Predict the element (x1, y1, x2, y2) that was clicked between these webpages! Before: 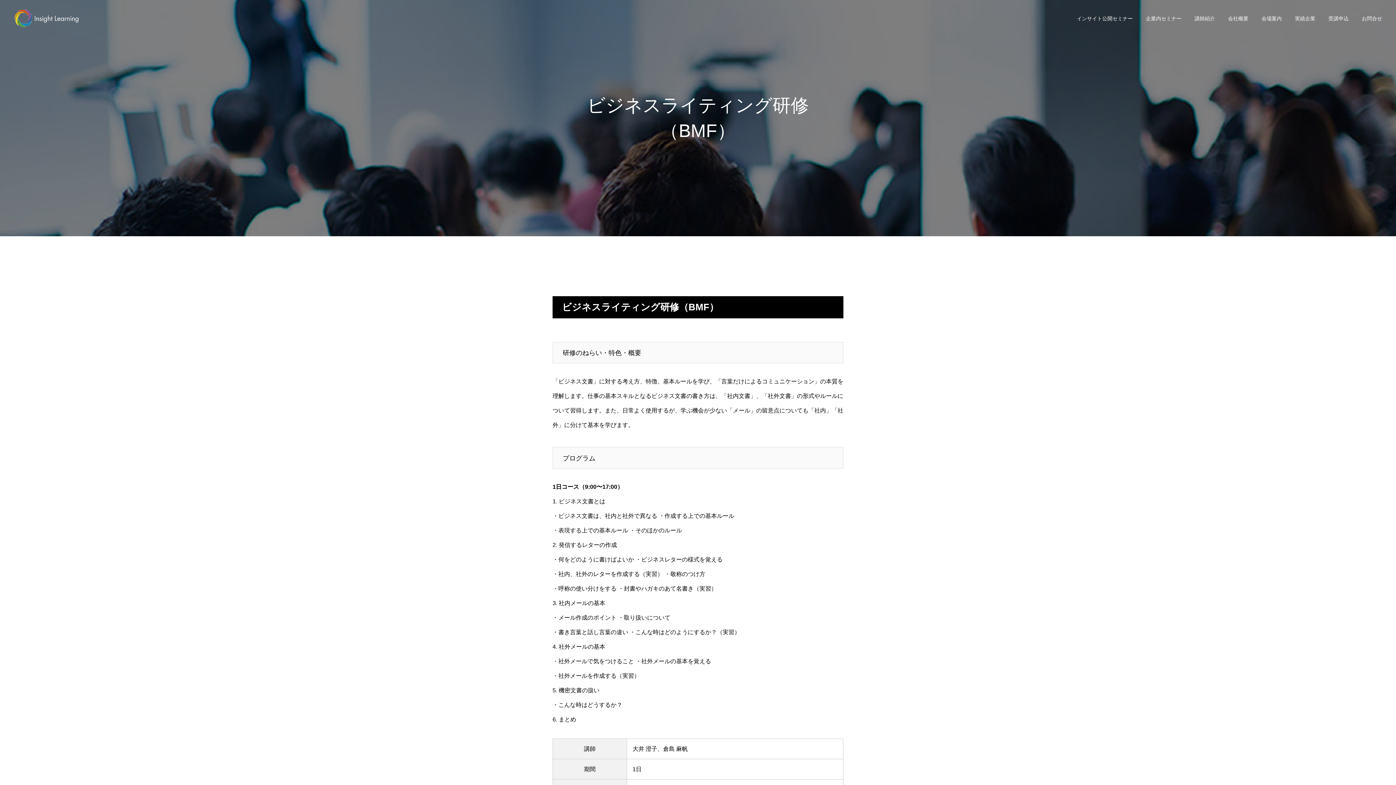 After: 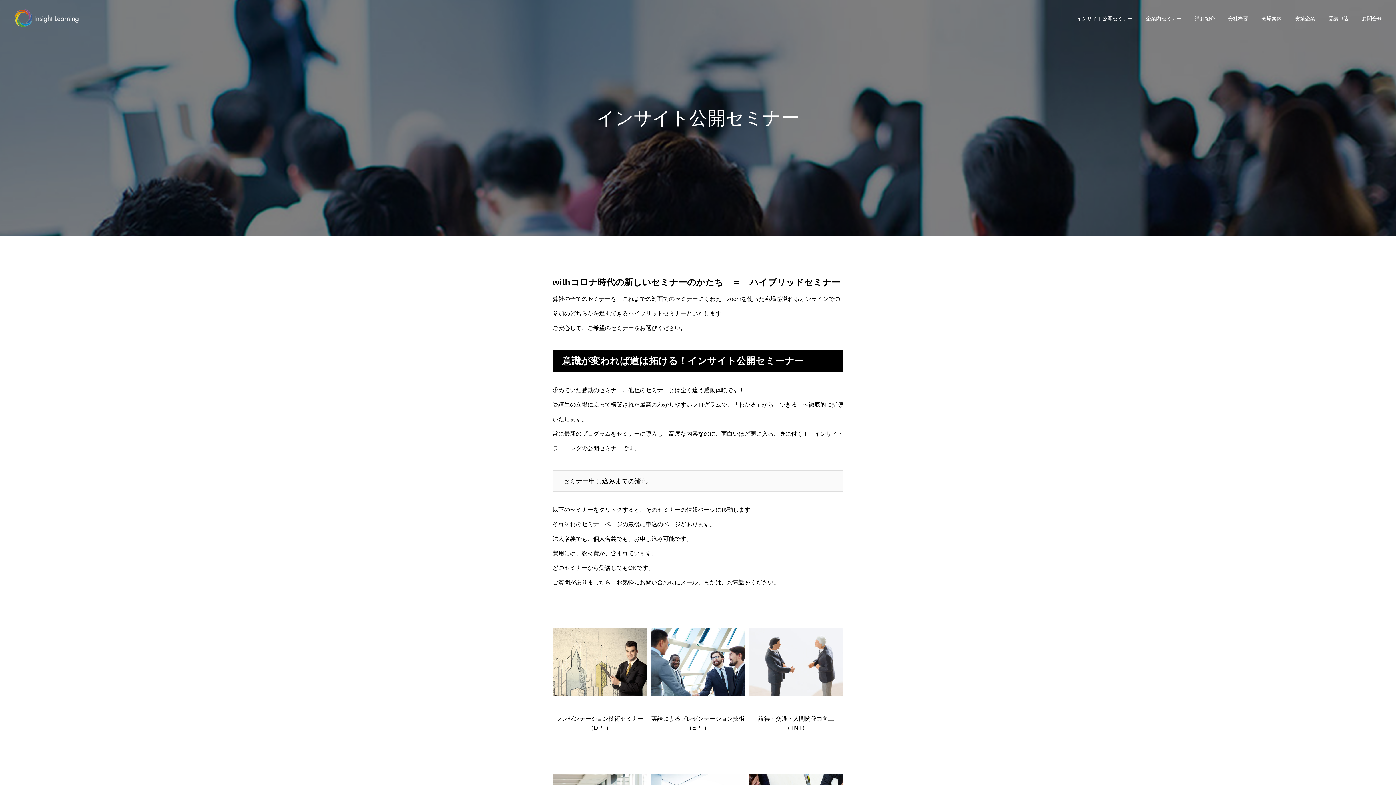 Action: label: インサイト公開セミナー bbox: (1070, 0, 1139, 36)